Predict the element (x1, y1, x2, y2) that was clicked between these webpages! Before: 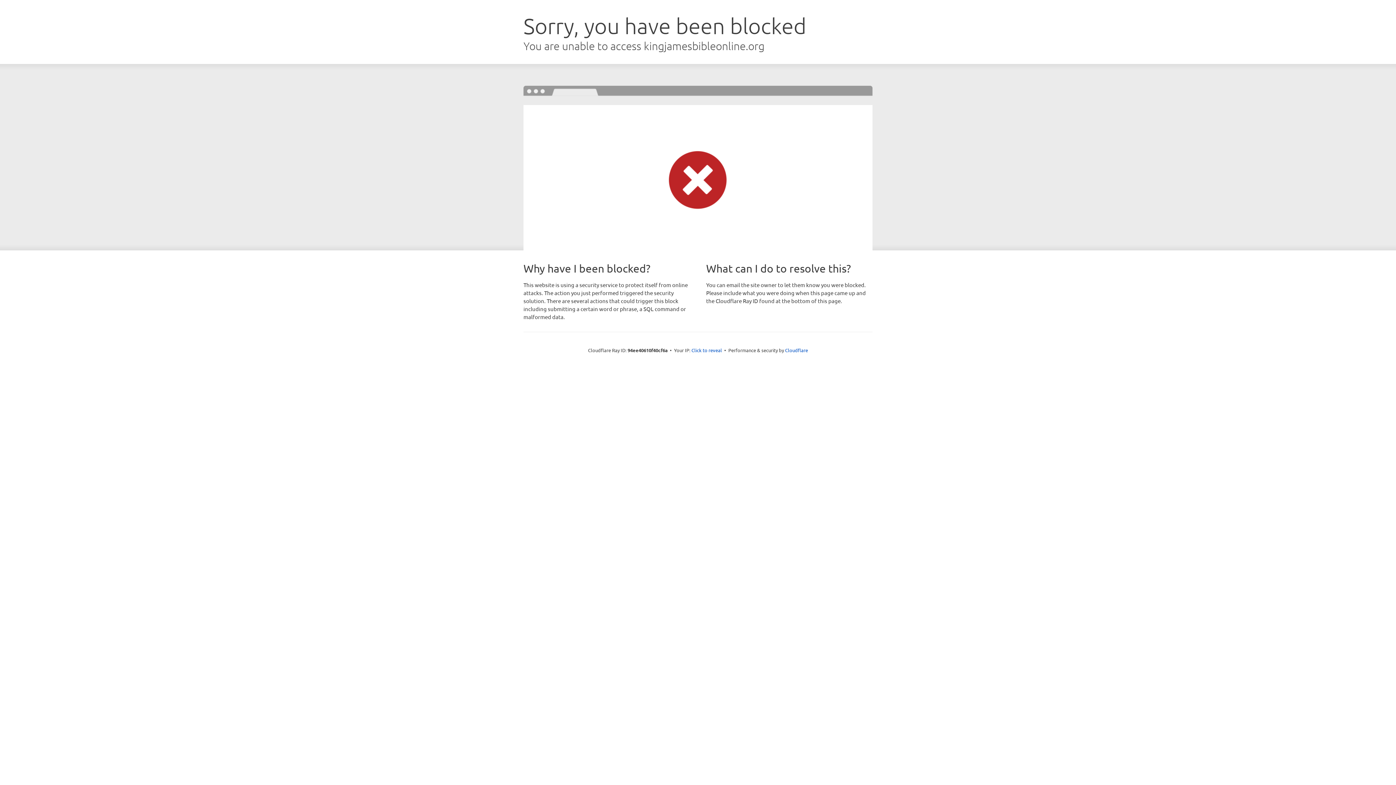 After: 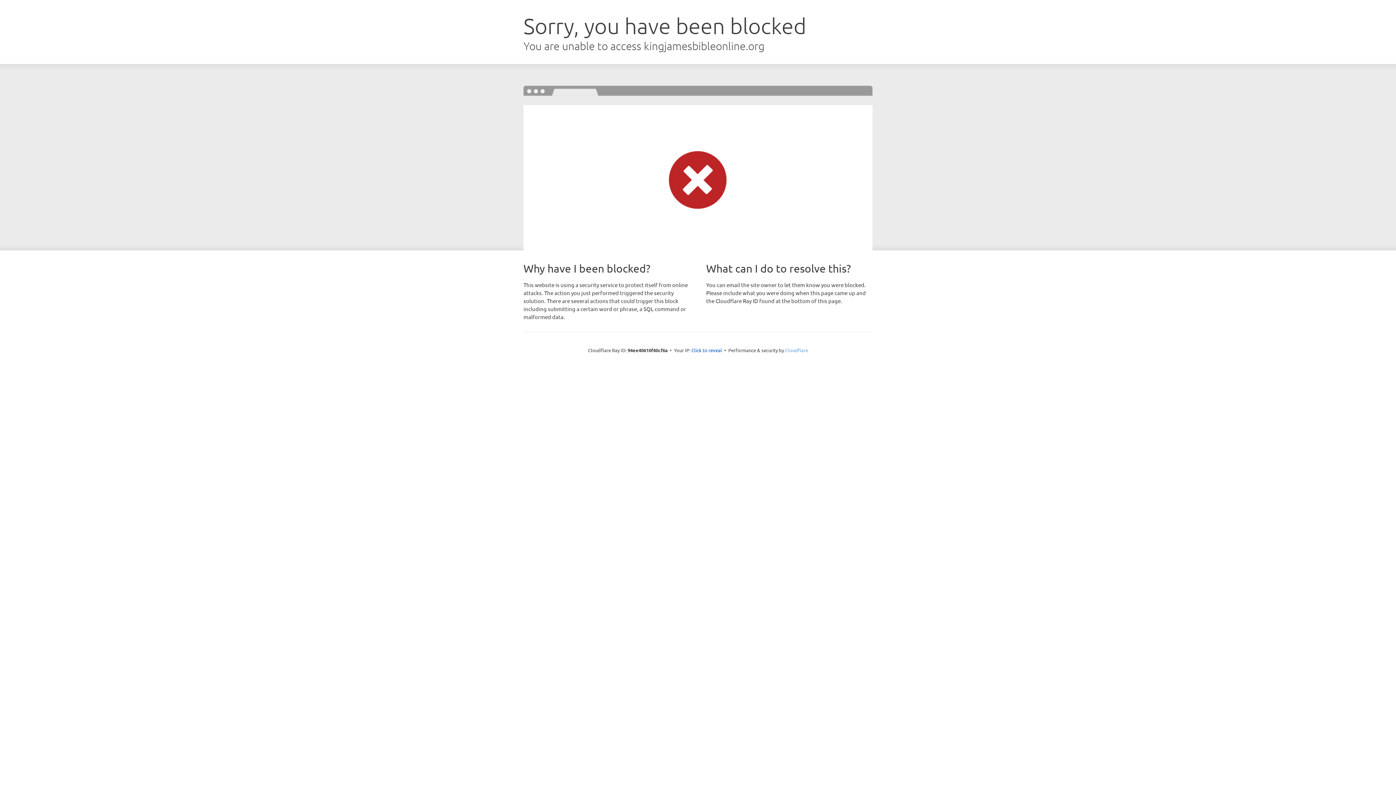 Action: bbox: (785, 347, 808, 353) label: Cloudflare